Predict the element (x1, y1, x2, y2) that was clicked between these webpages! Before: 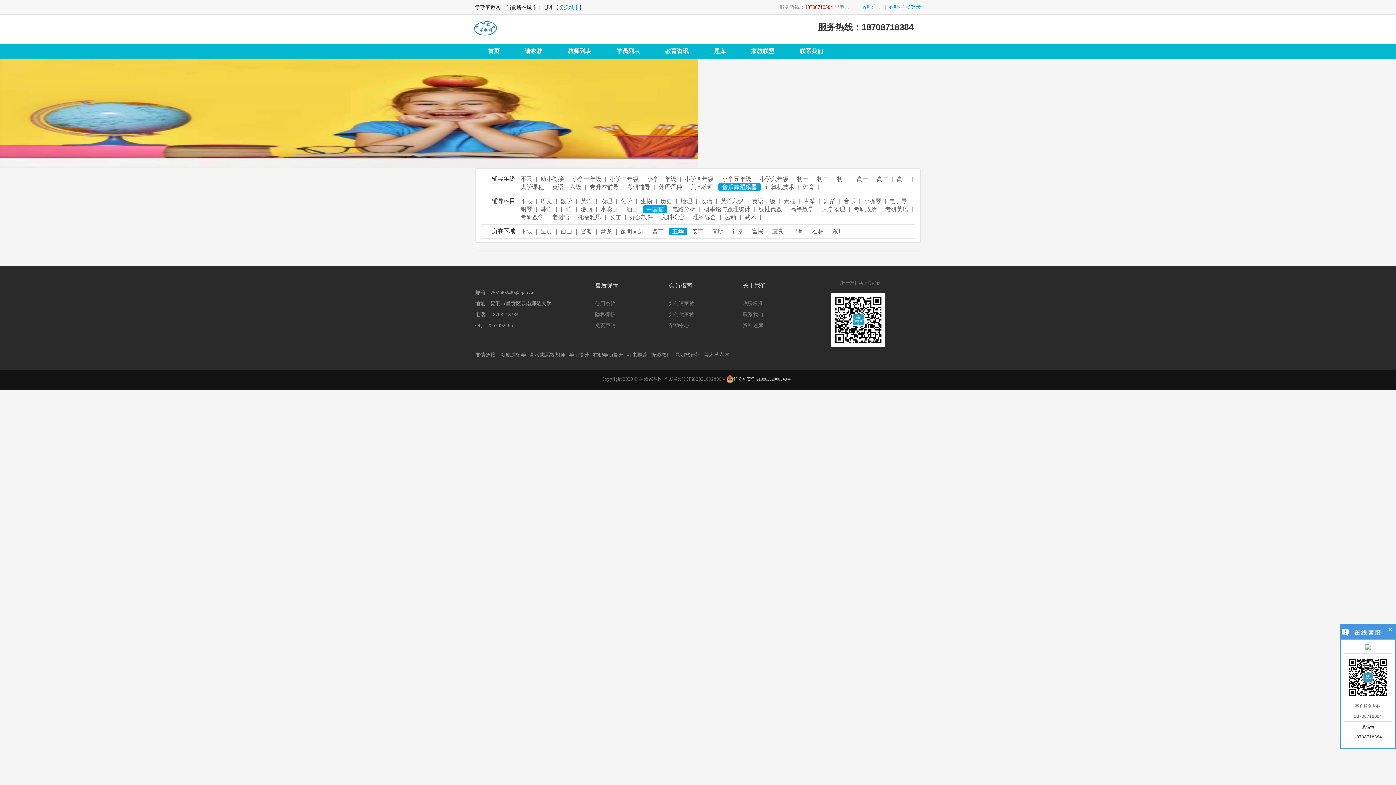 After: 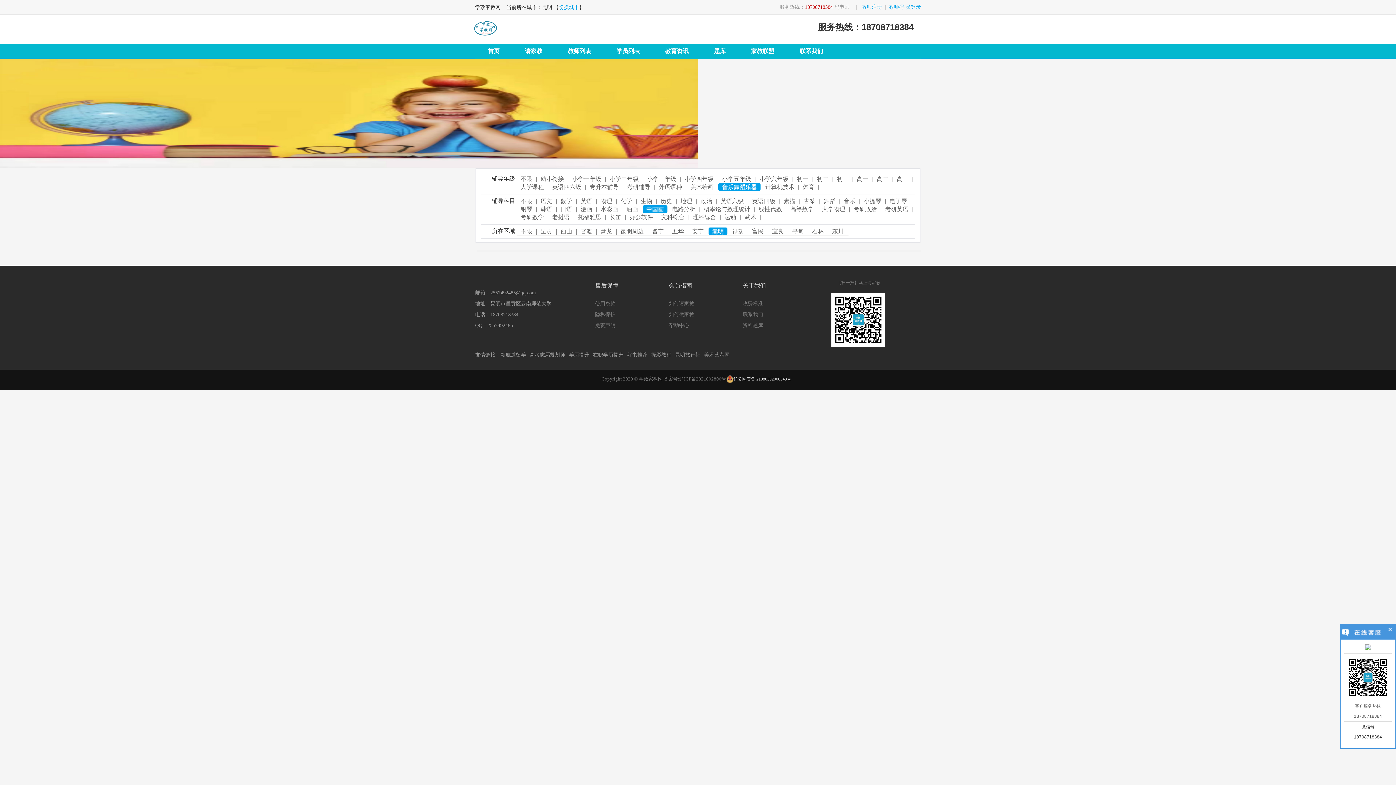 Action: bbox: (708, 227, 727, 235) label: 嵩明